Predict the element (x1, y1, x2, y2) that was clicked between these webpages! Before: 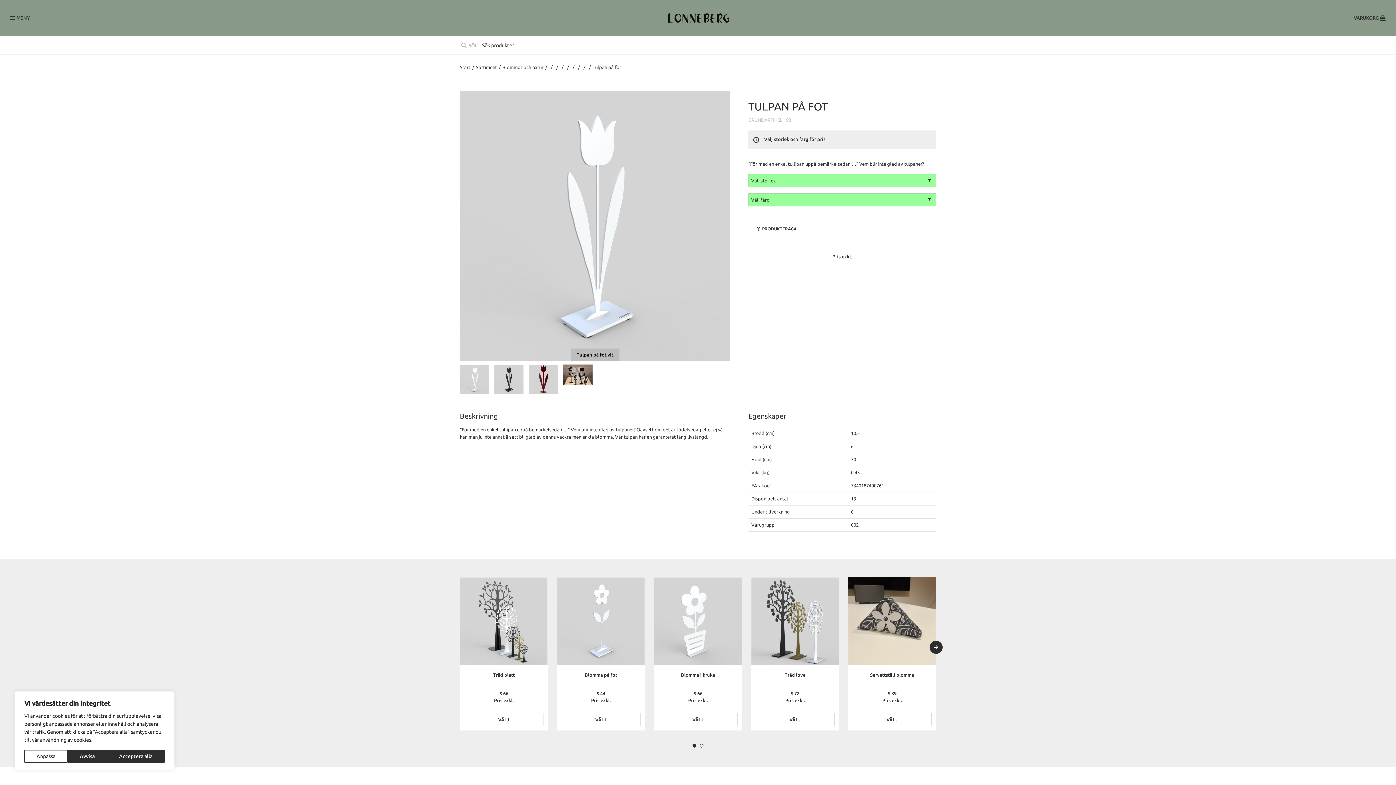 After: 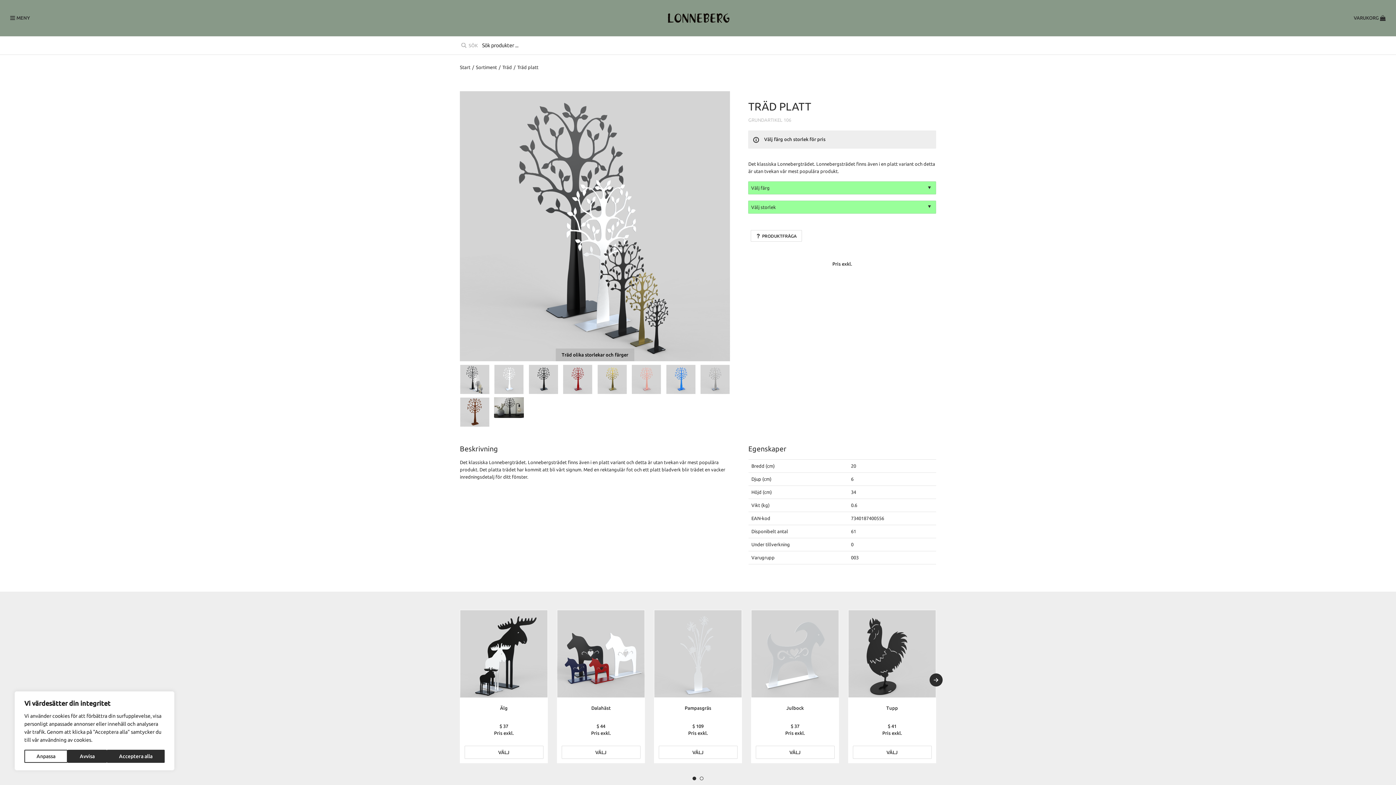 Action: bbox: (493, 672, 514, 677) label: Träd platt